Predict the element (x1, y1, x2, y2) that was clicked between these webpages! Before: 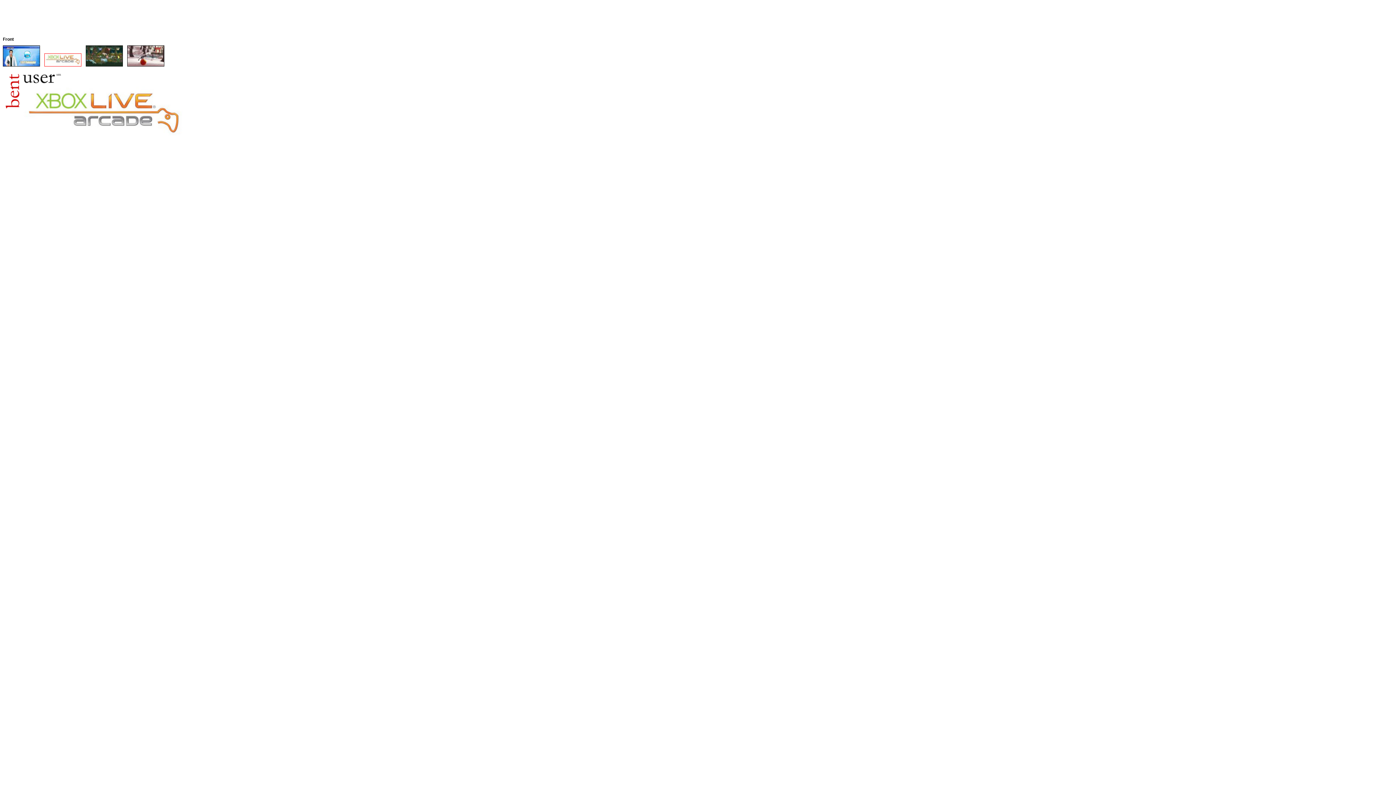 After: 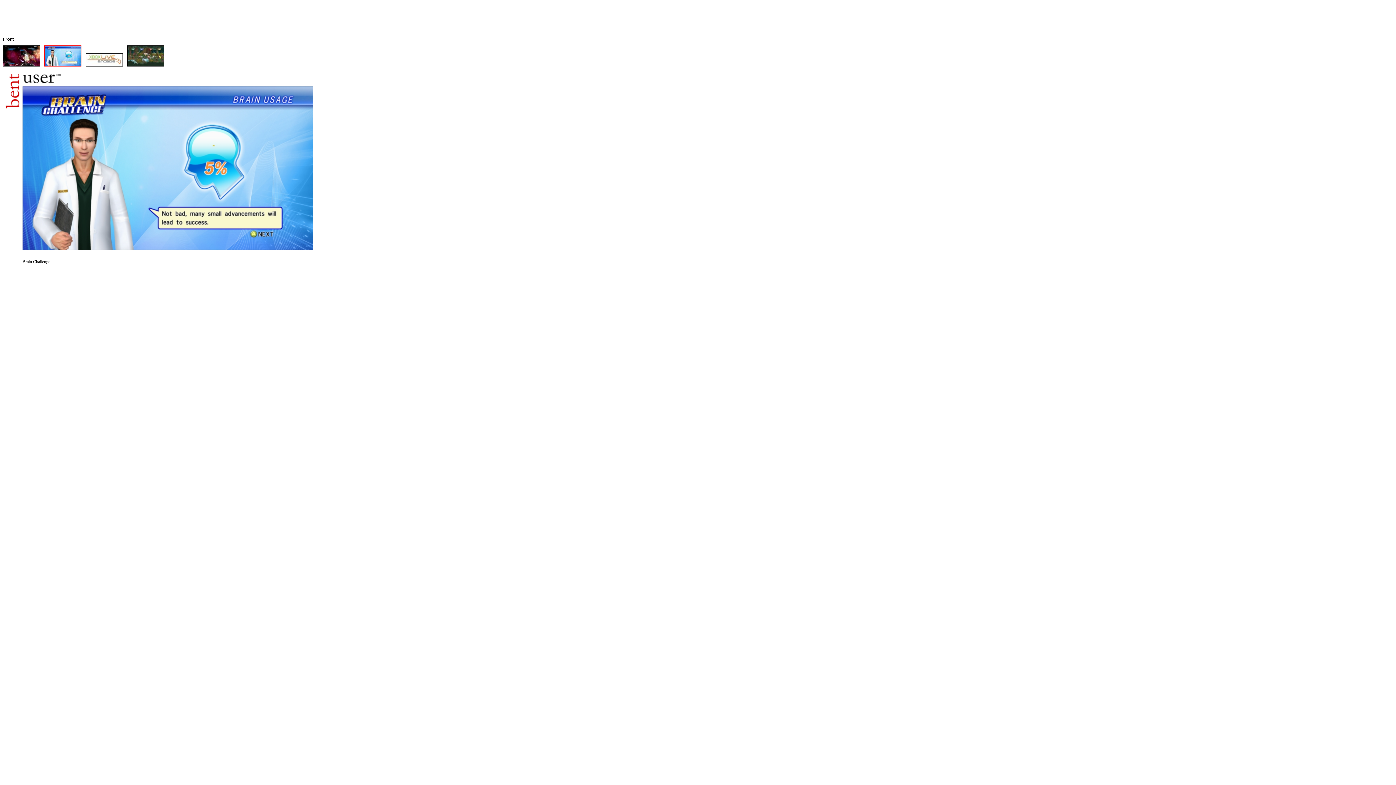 Action: bbox: (2, 61, 40, 67)